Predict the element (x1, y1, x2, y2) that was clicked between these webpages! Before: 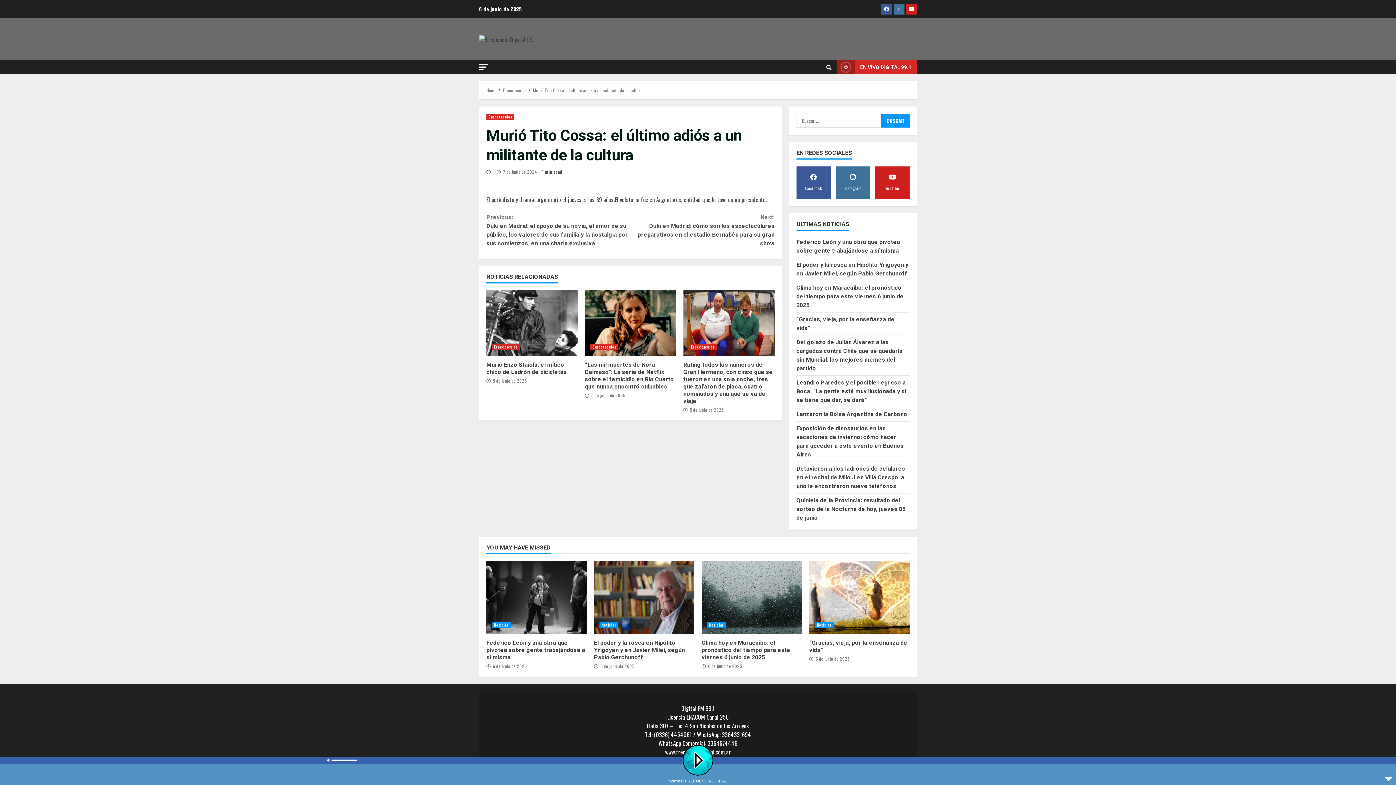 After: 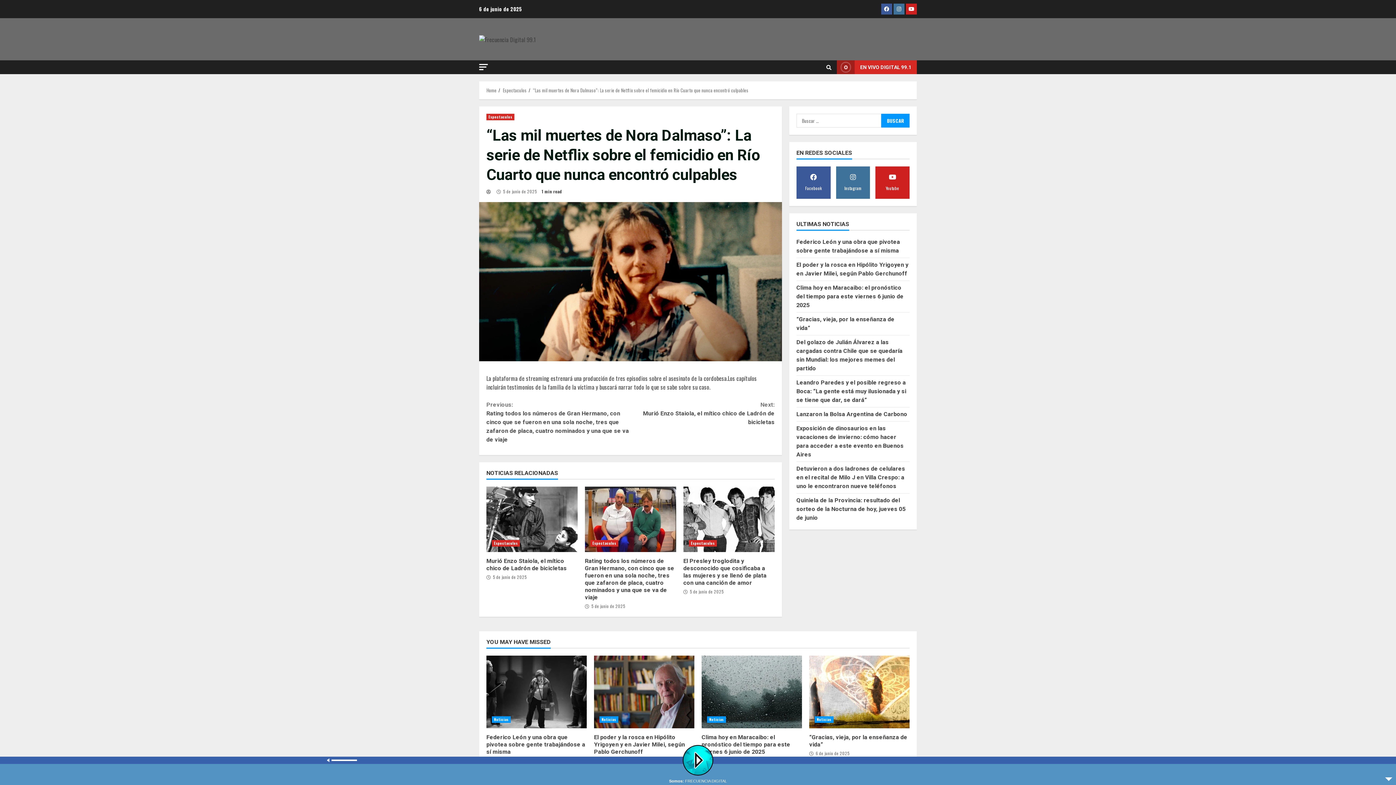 Action: label: “Las mil muertes de Nora Dalmaso”: La serie de Netflix sobre el femicidio en Río Cuarto que nunca encontró culpables bbox: (585, 361, 674, 390)